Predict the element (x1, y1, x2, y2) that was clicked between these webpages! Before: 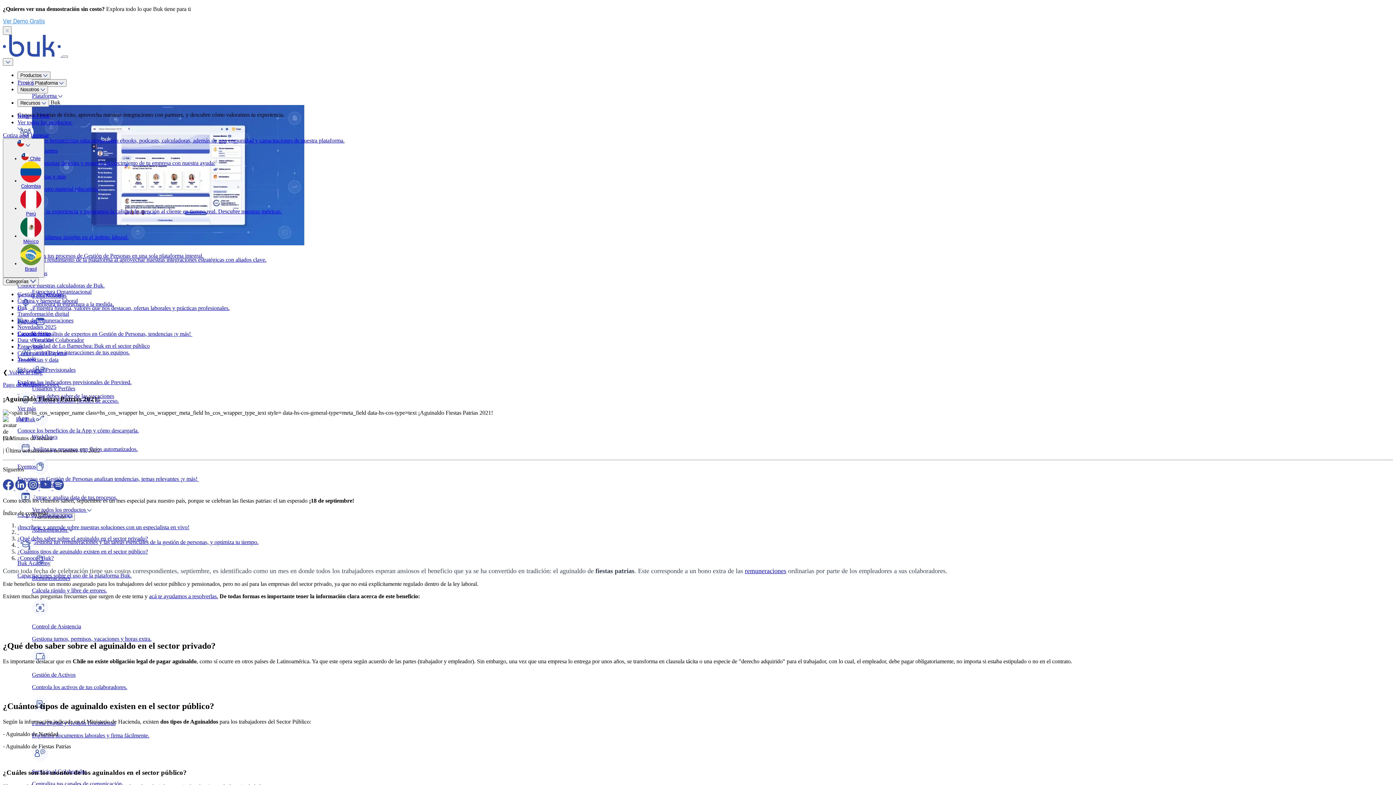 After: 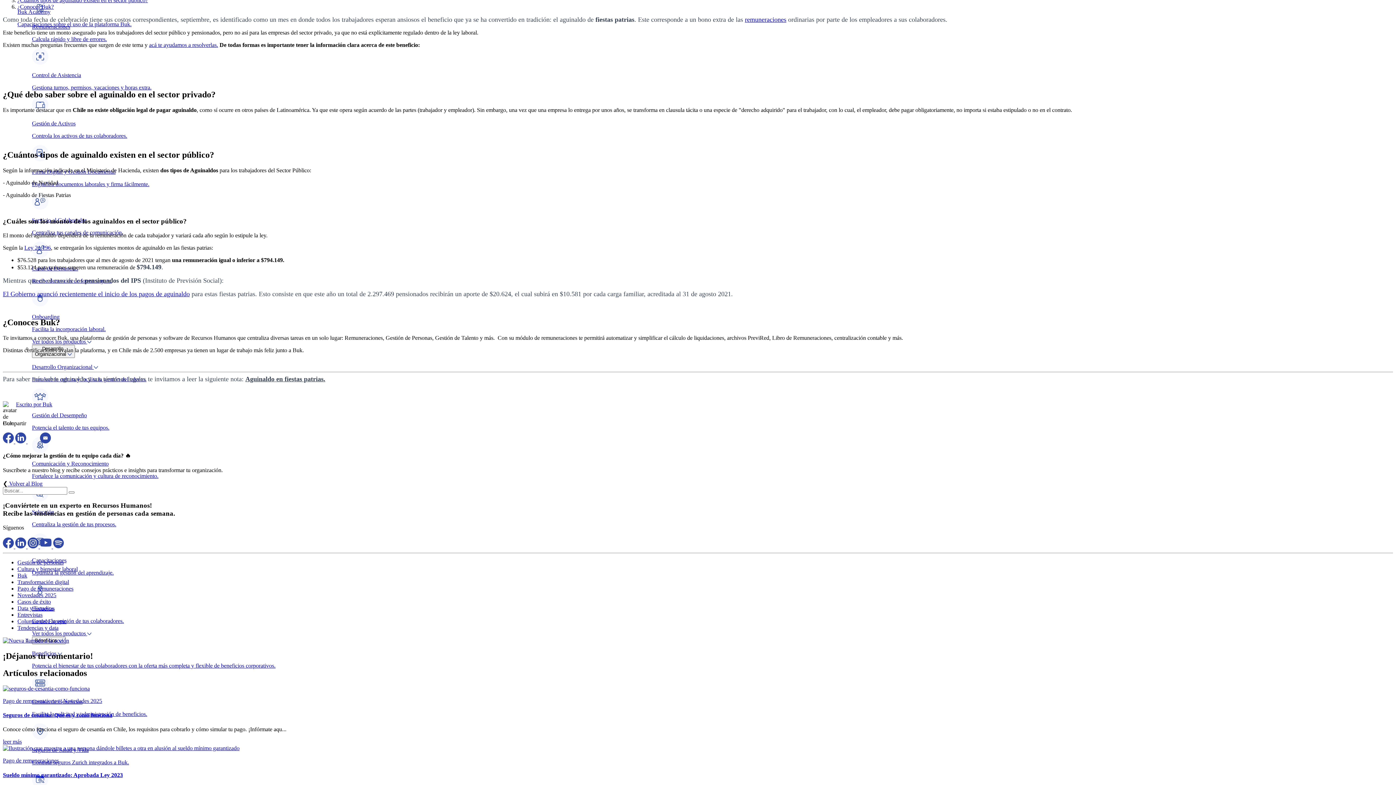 Action: label:   bbox: (17, 529, 18, 535)